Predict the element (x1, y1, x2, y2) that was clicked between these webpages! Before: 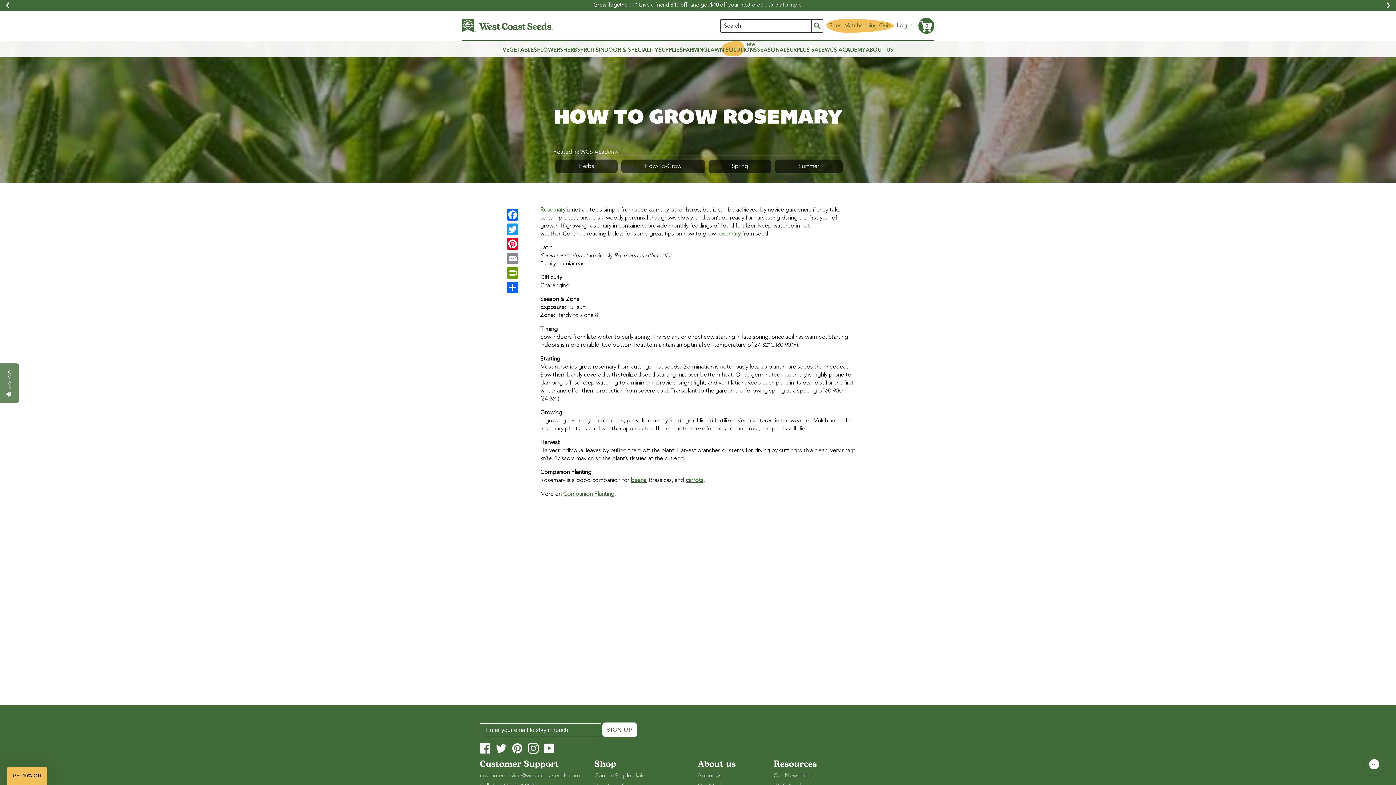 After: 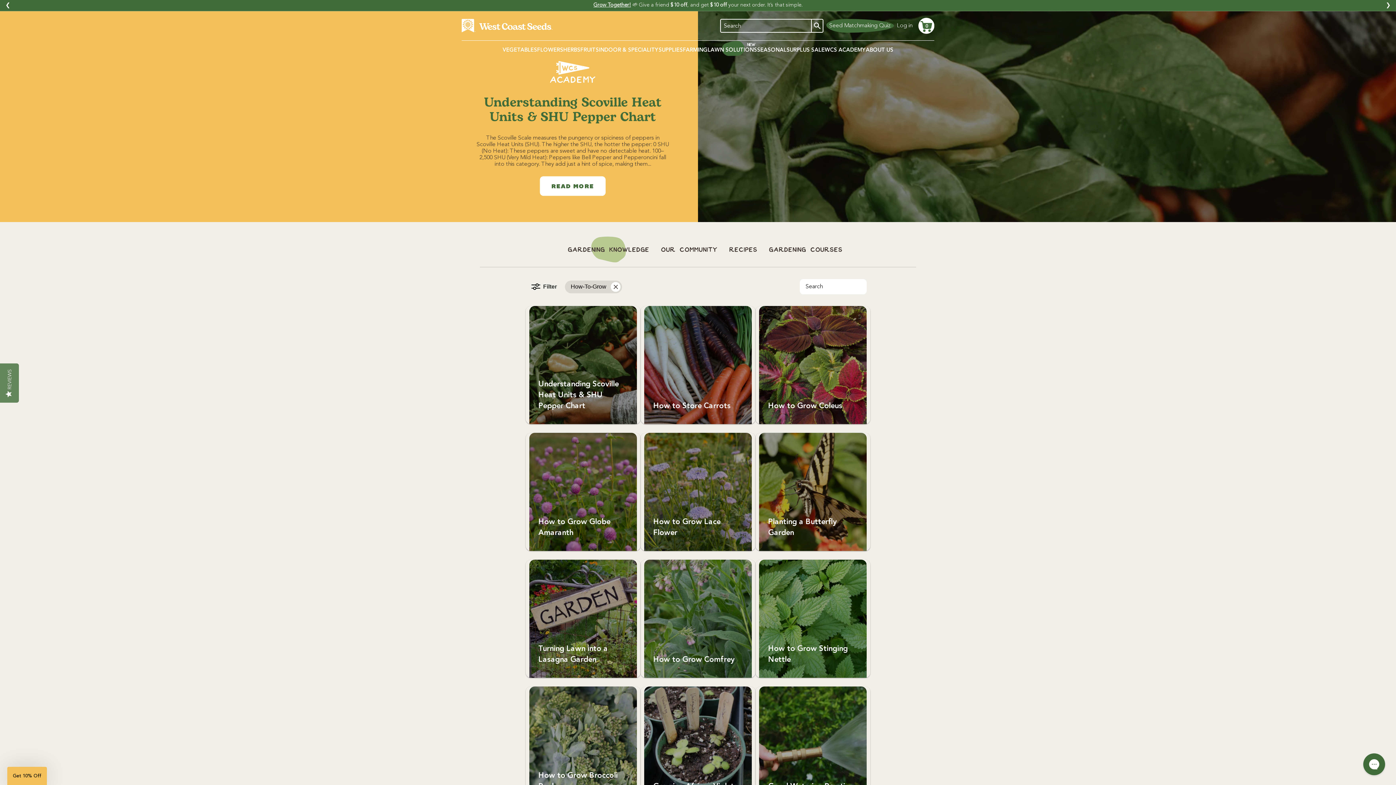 Action: label: How-To-Grow bbox: (621, 159, 704, 173)